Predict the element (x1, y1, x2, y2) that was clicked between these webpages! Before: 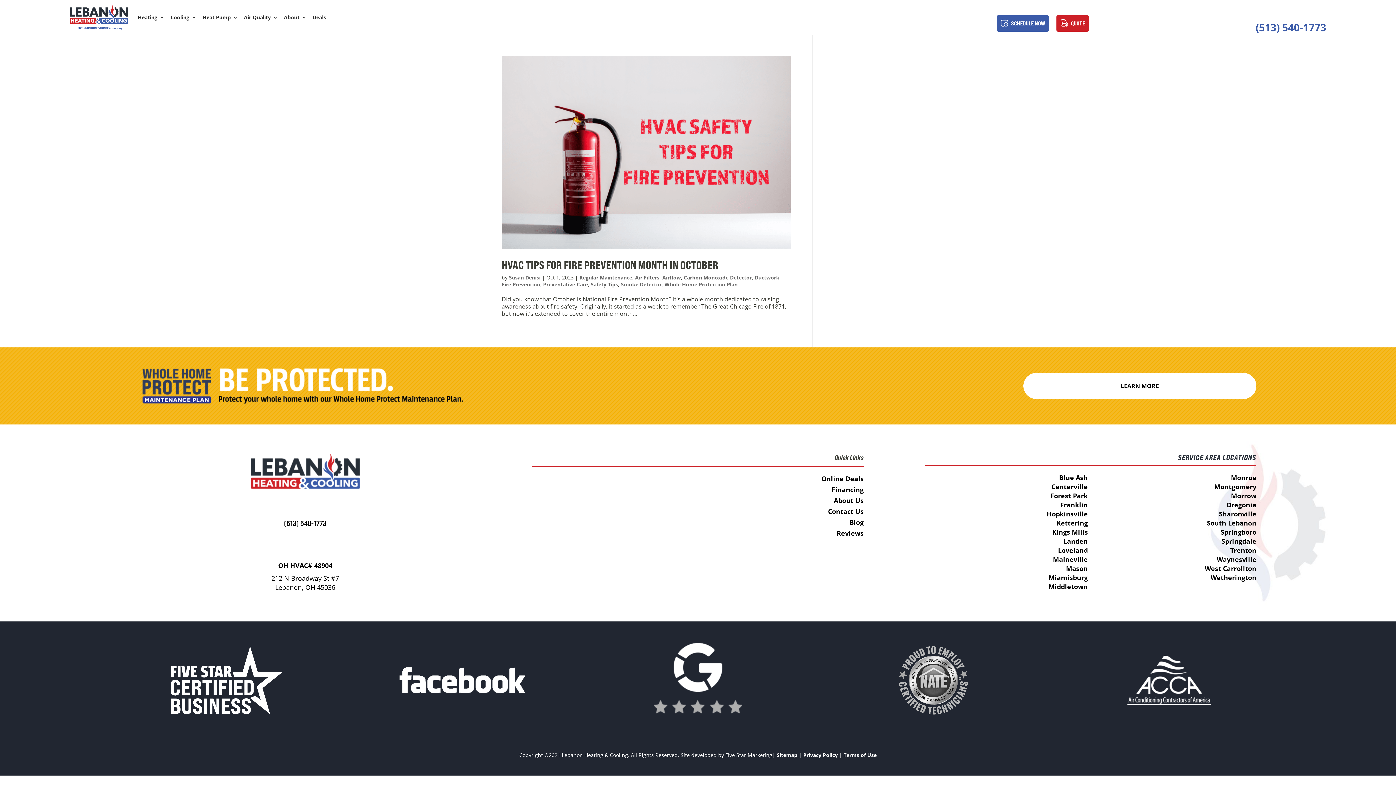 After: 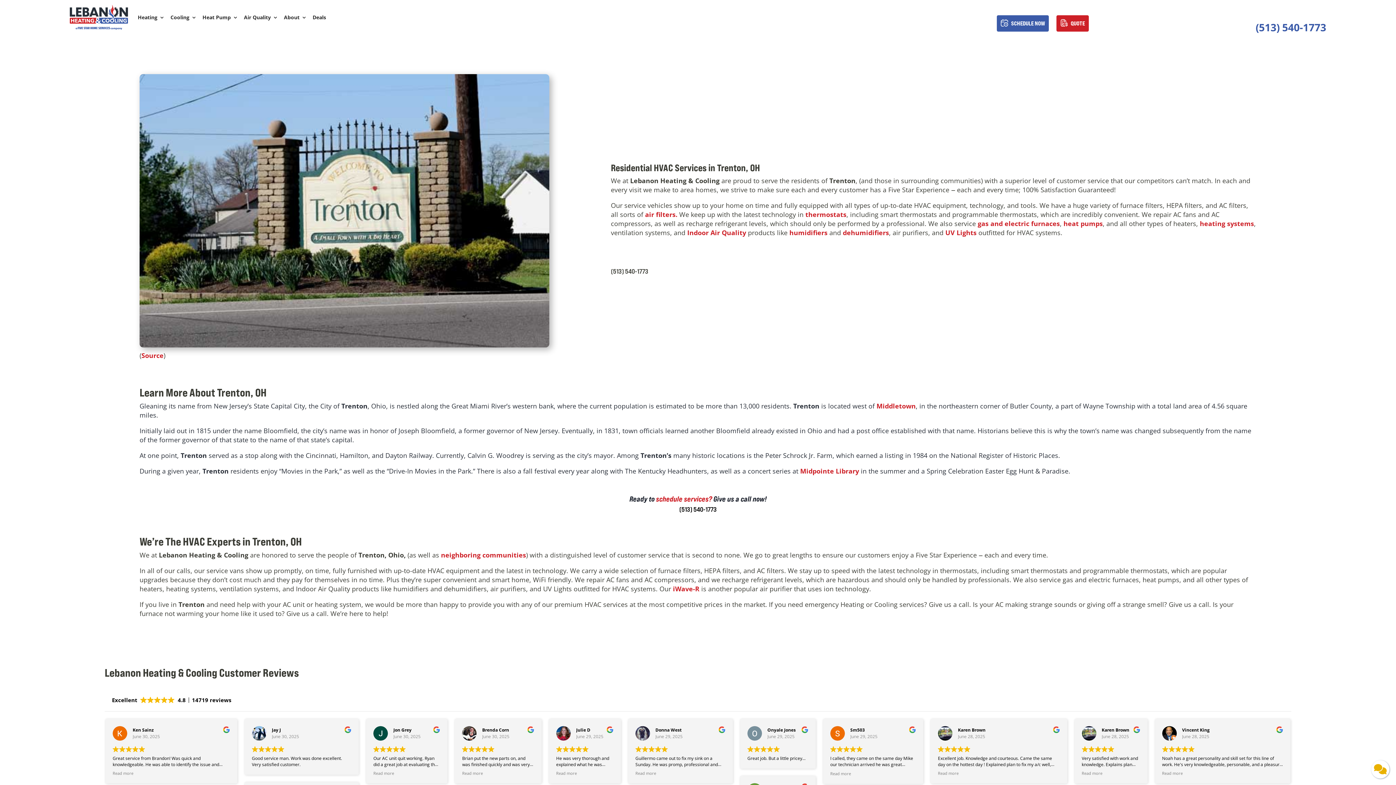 Action: bbox: (1230, 546, 1256, 554) label: Trenton